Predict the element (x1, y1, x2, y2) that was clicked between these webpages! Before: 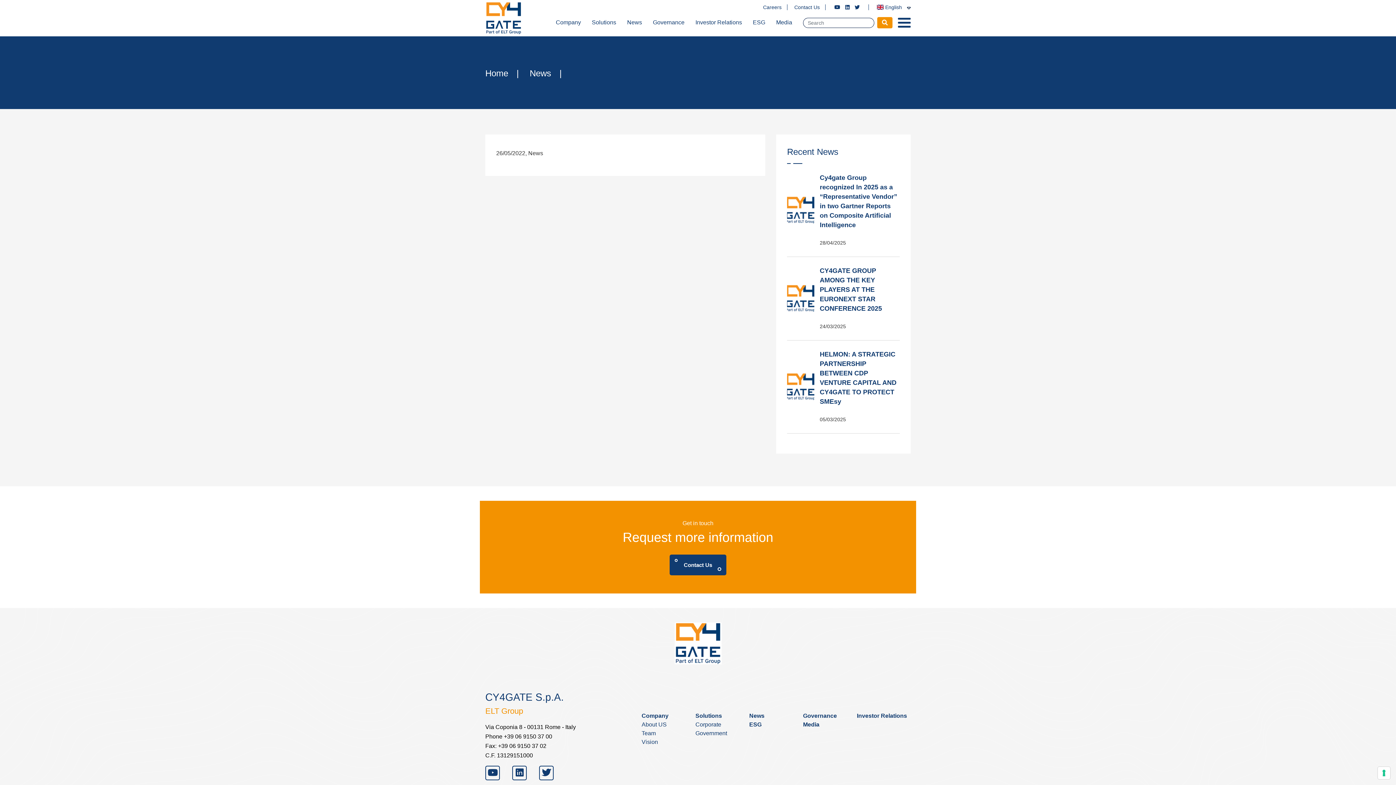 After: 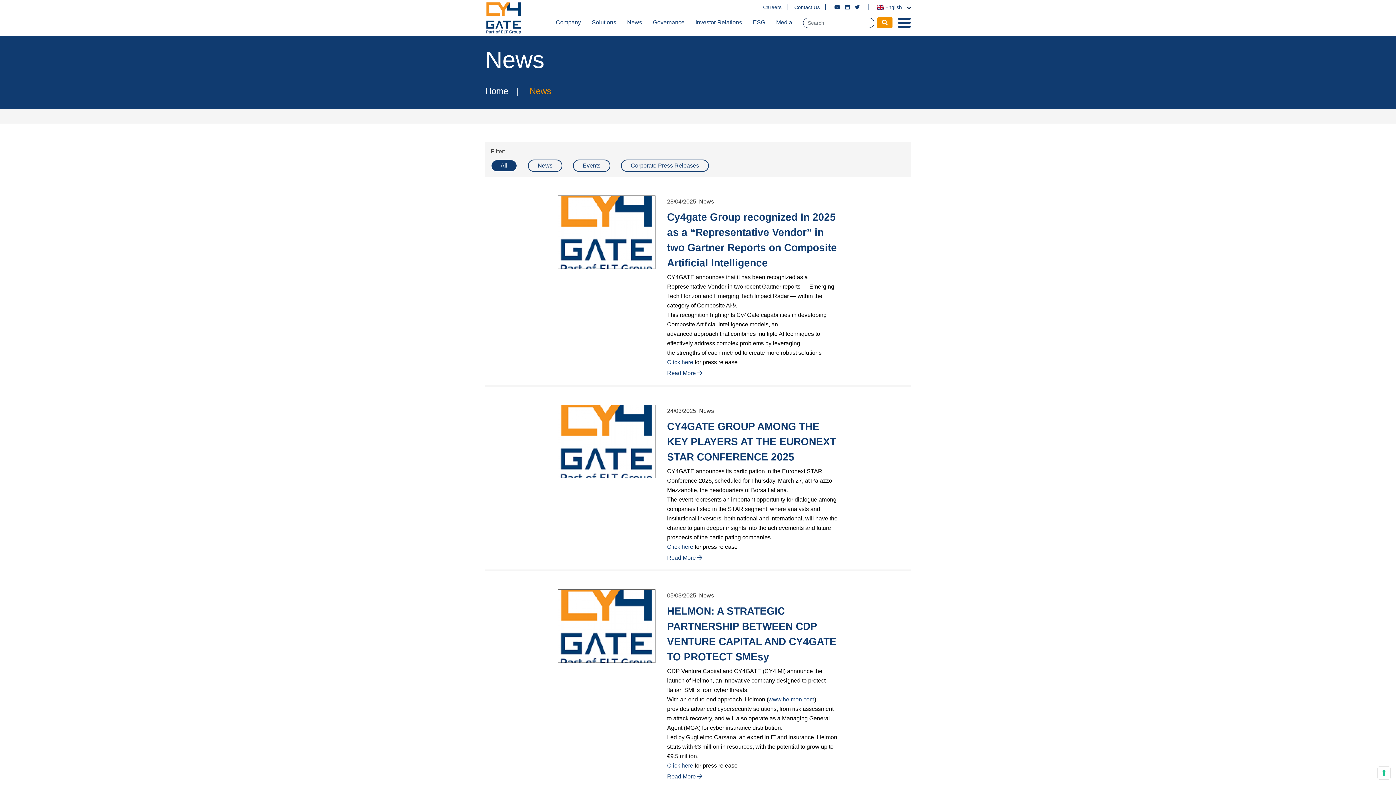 Action: label: News bbox: (627, 17, 642, 28)